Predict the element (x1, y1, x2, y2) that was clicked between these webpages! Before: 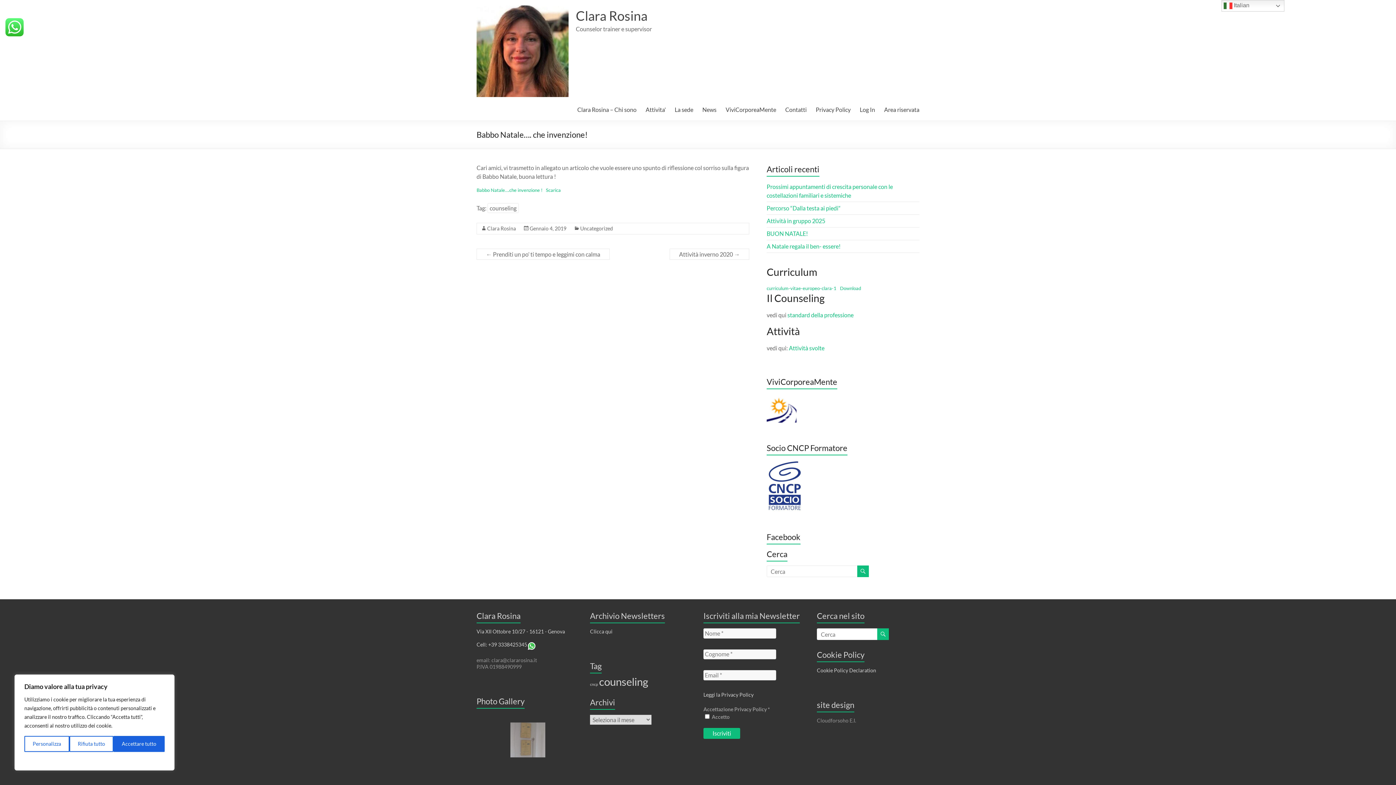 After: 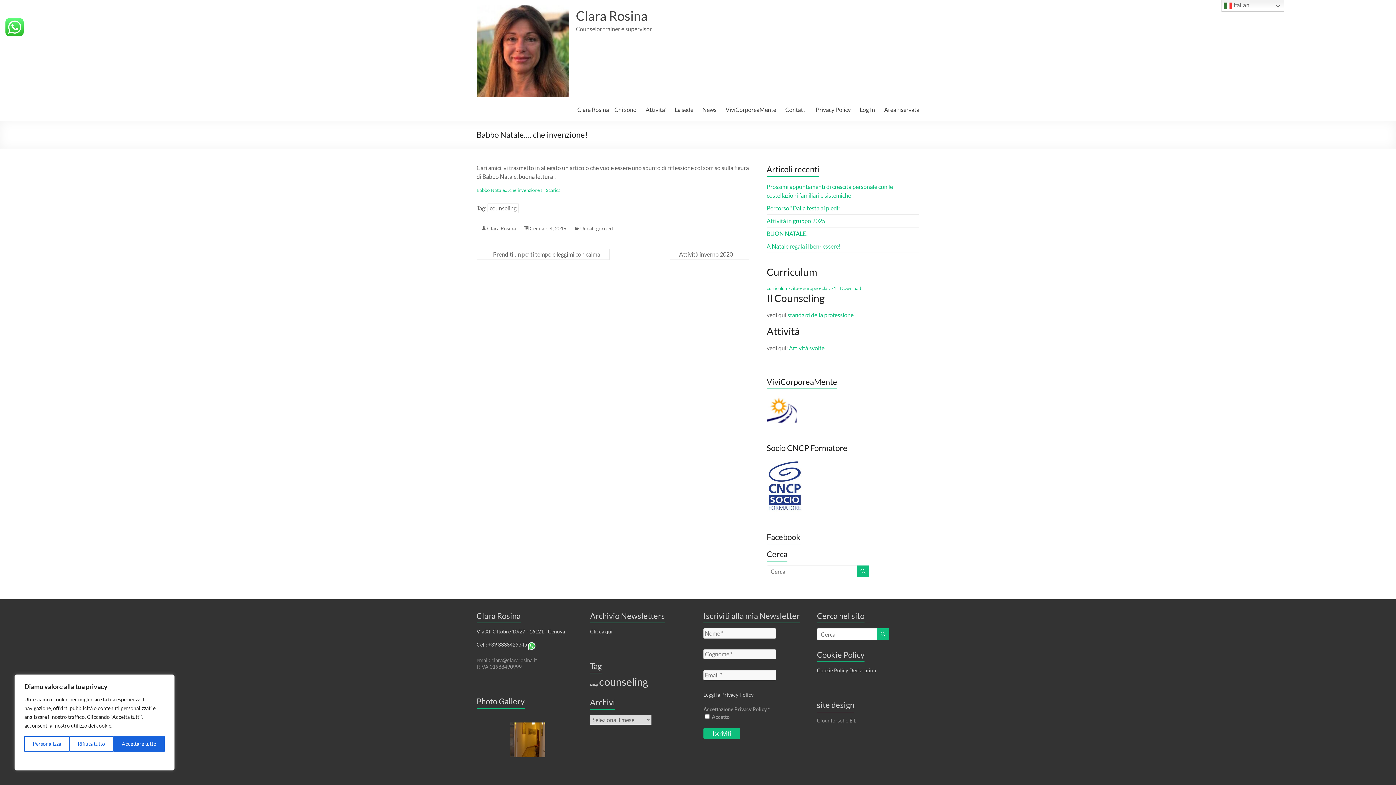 Action: label: Gennaio 4, 2019 bbox: (529, 225, 566, 231)